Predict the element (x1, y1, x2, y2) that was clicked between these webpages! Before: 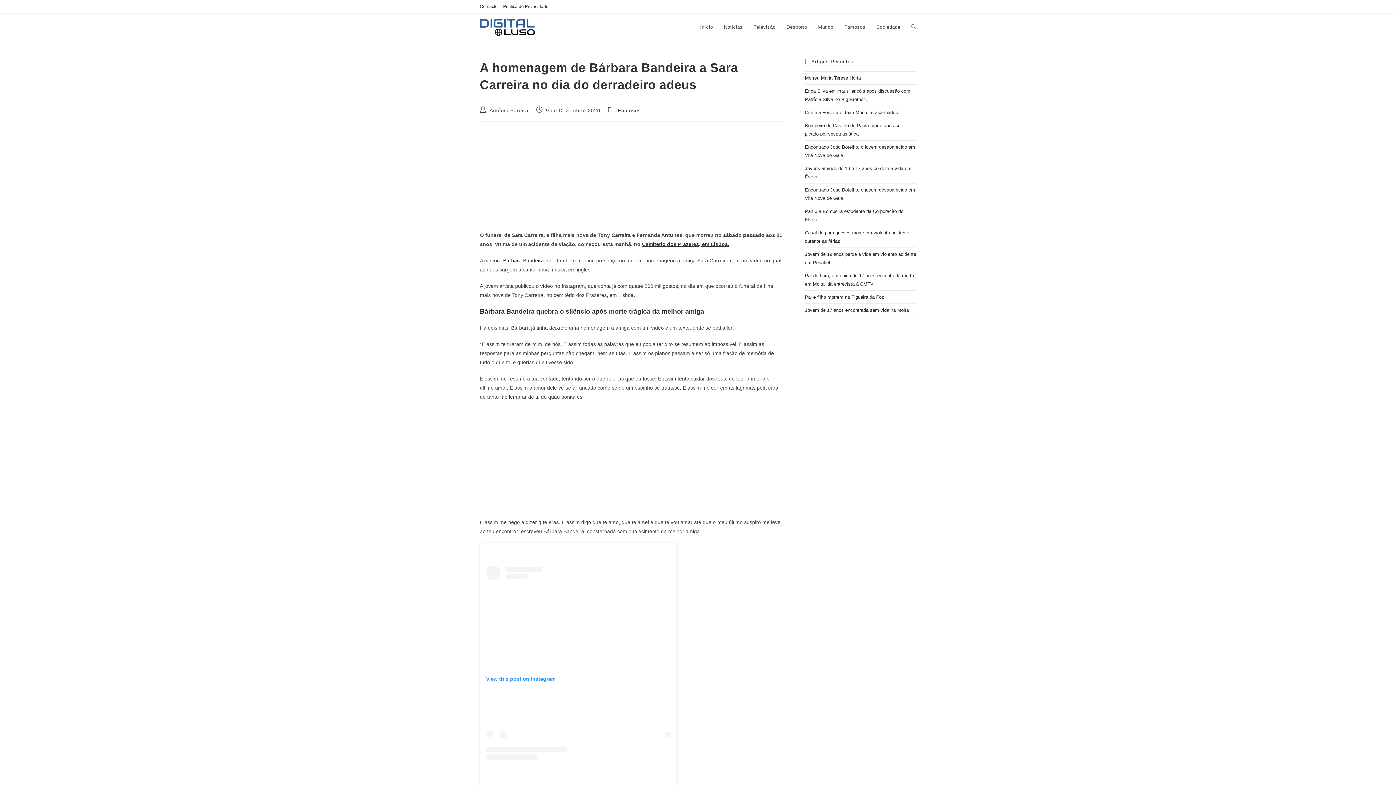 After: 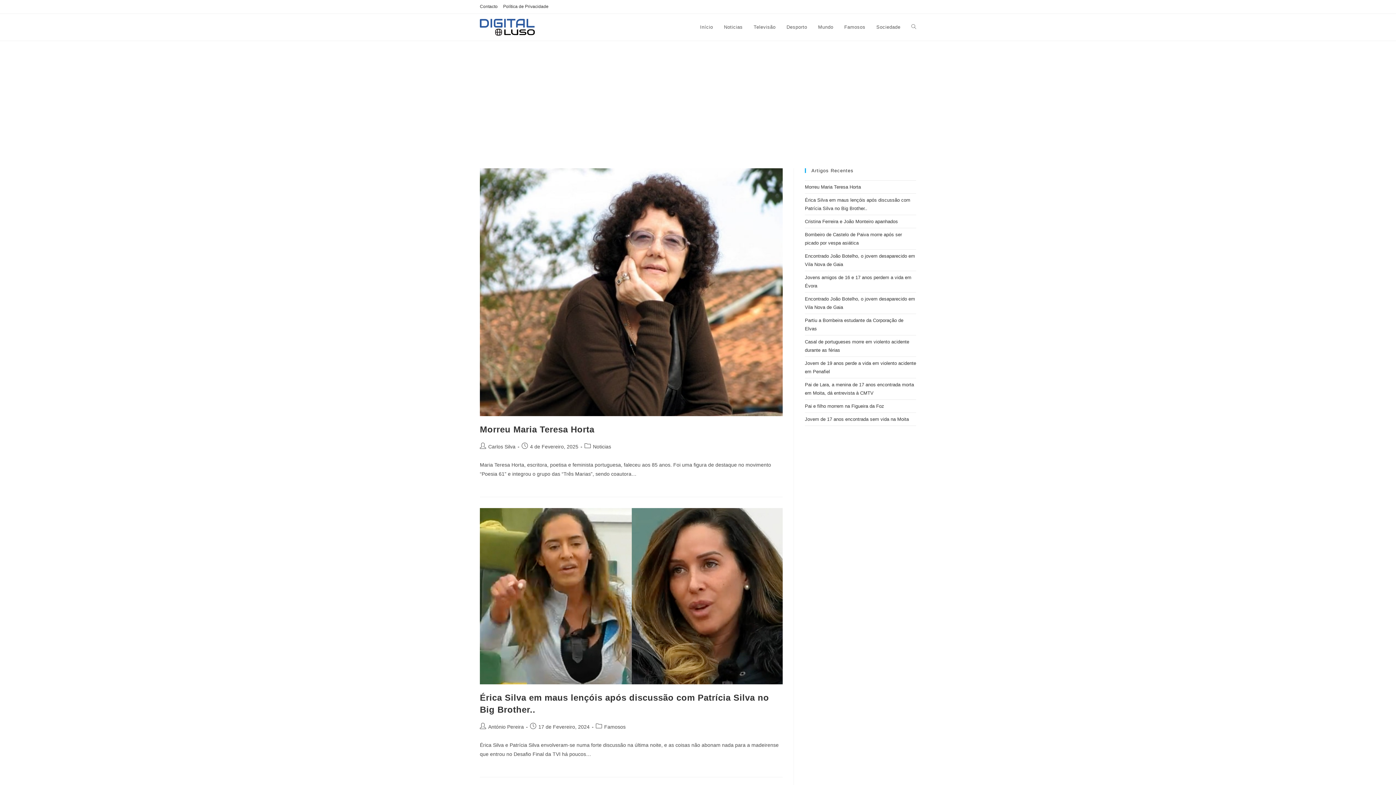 Action: label: Início bbox: (694, 13, 718, 40)